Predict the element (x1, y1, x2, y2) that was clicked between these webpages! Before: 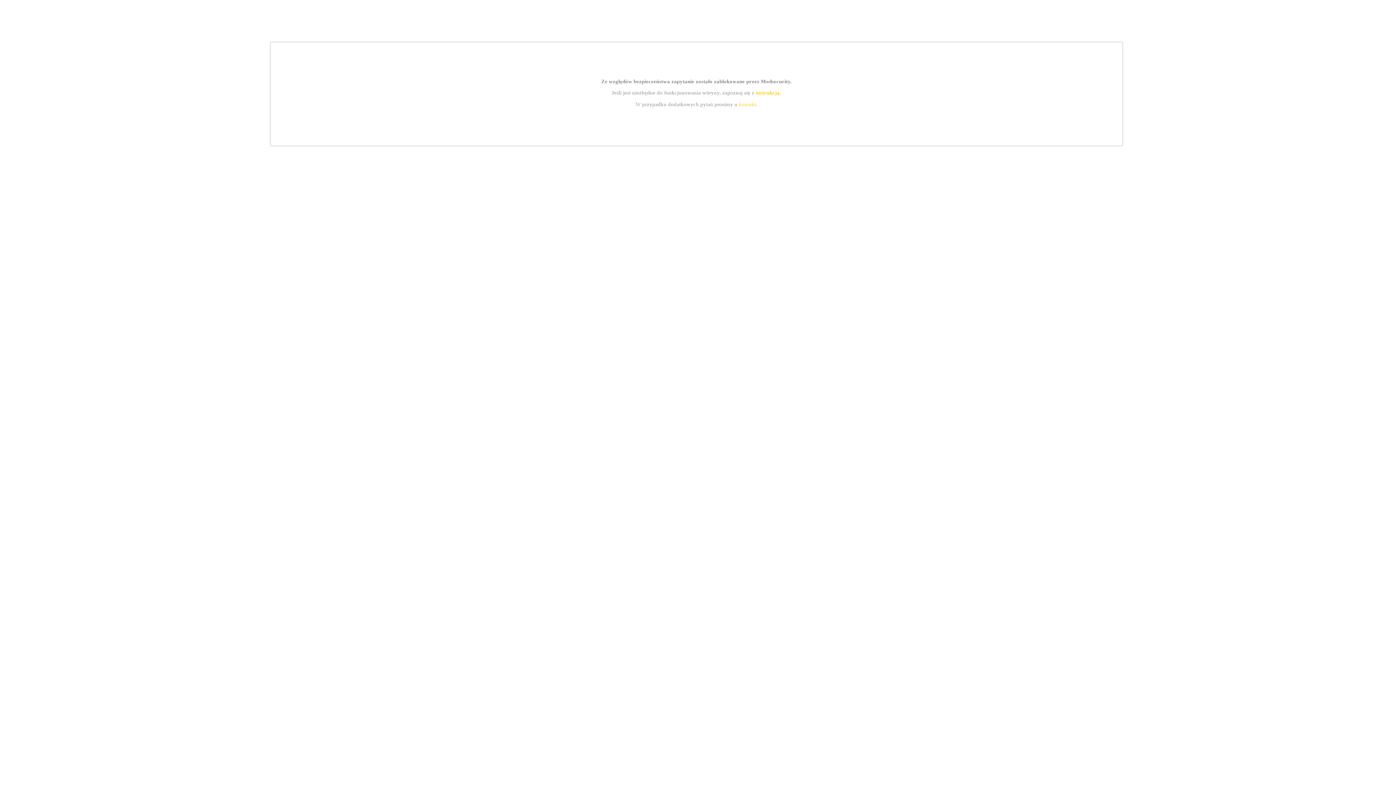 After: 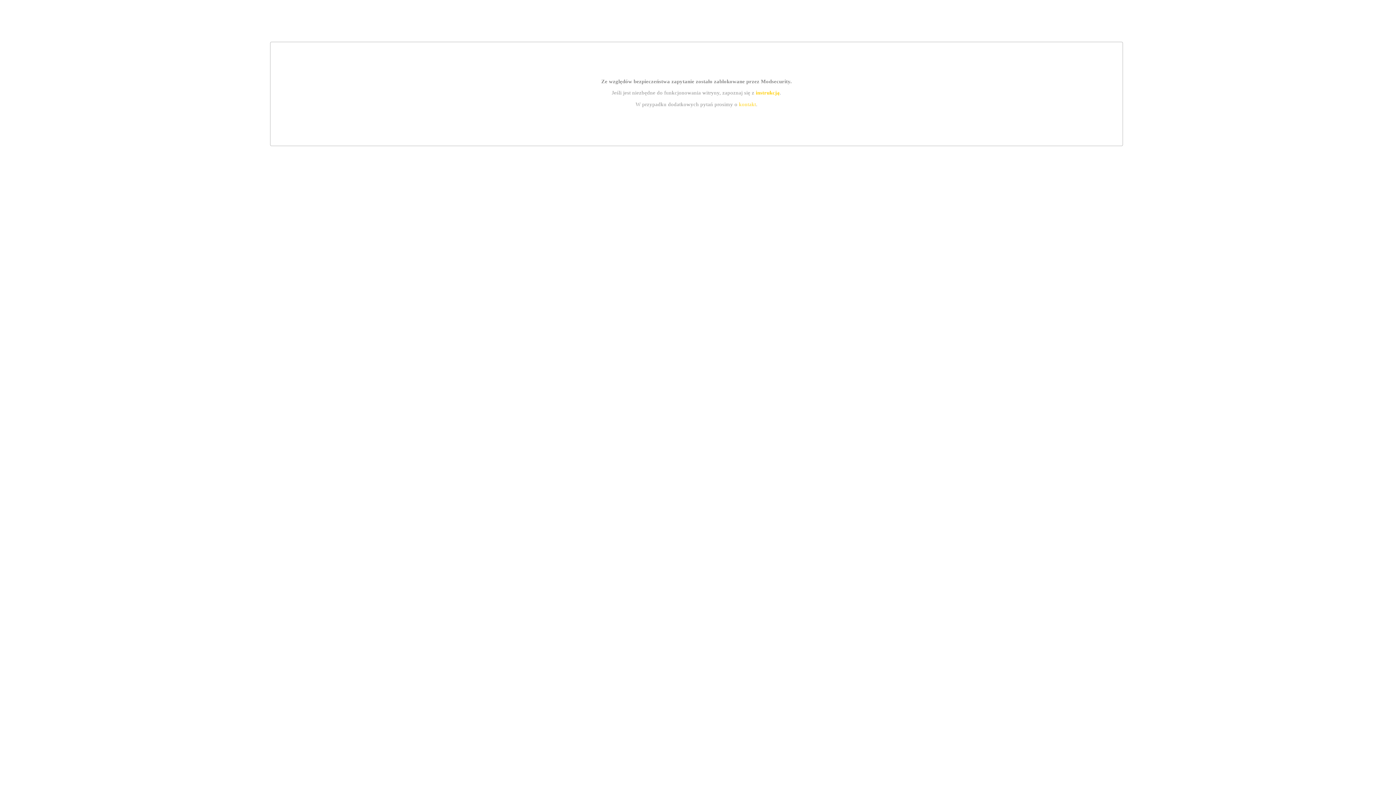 Action: label: instrukcją bbox: (755, 89, 779, 95)